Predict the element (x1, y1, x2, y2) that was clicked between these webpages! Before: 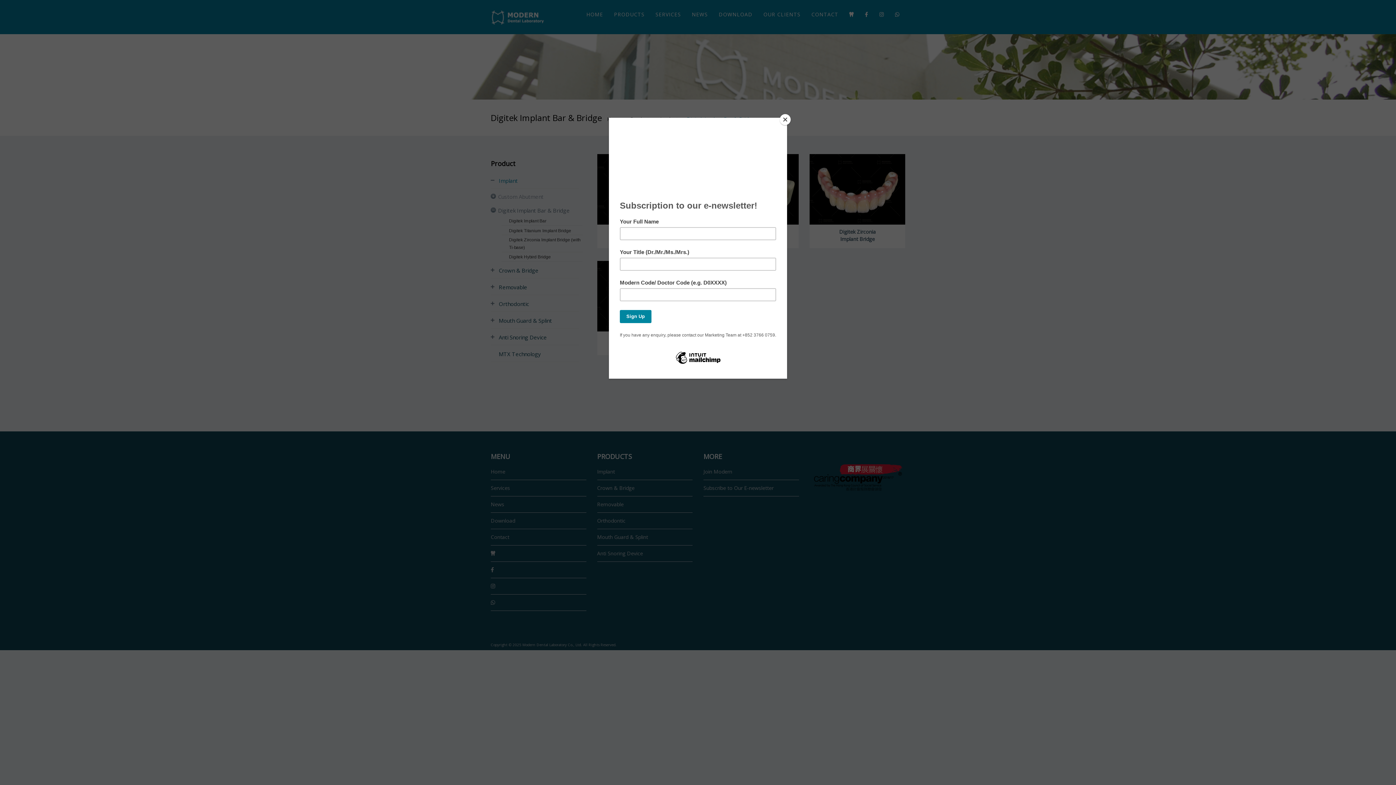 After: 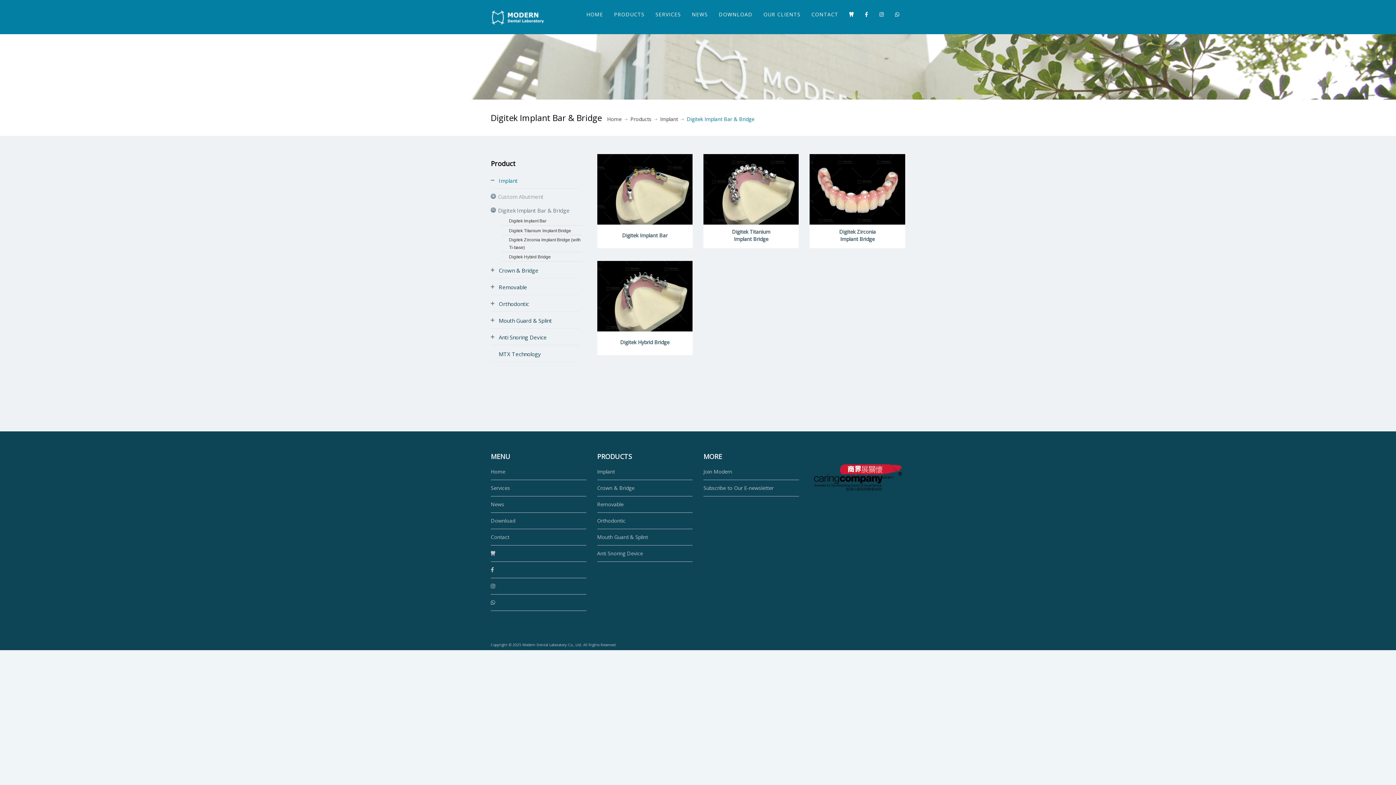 Action: label: Close bbox: (780, 114, 790, 125)